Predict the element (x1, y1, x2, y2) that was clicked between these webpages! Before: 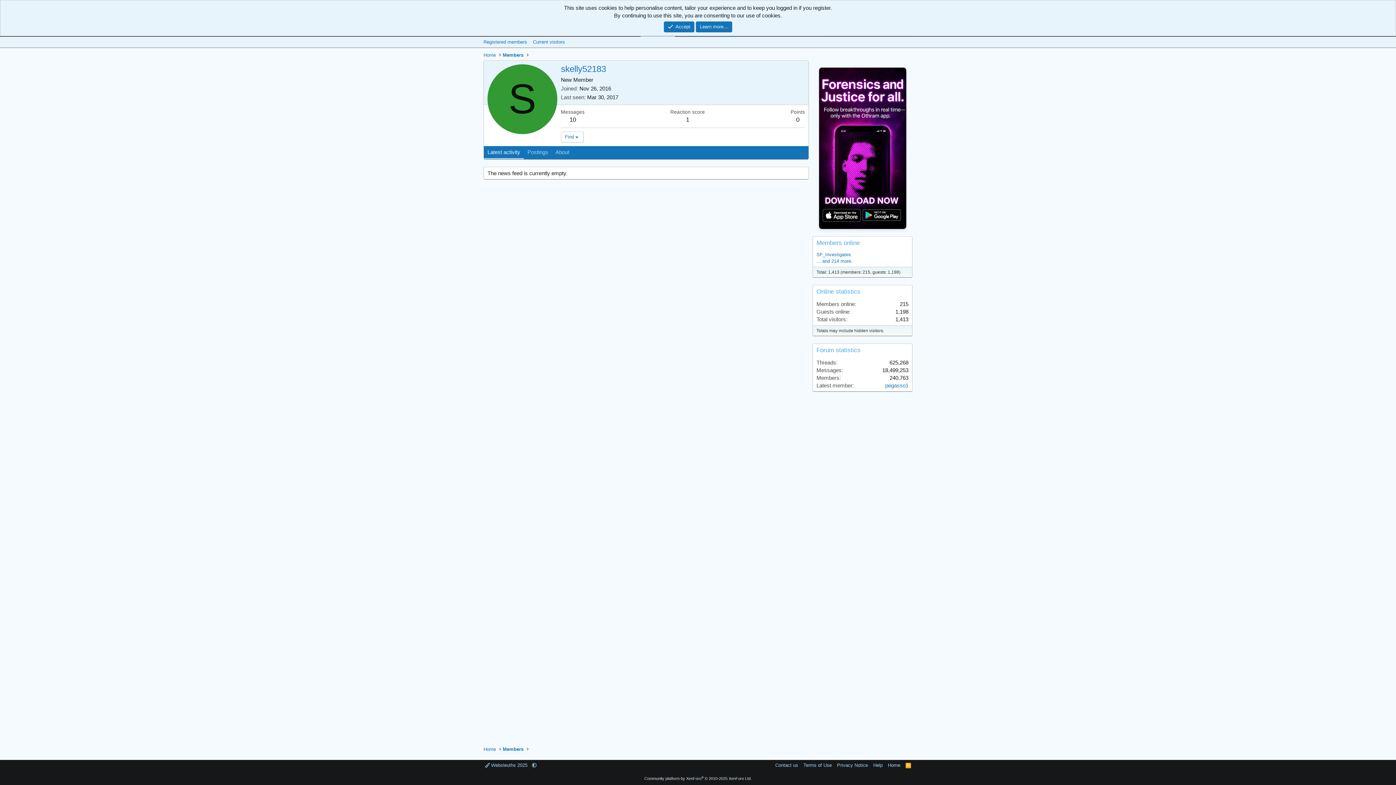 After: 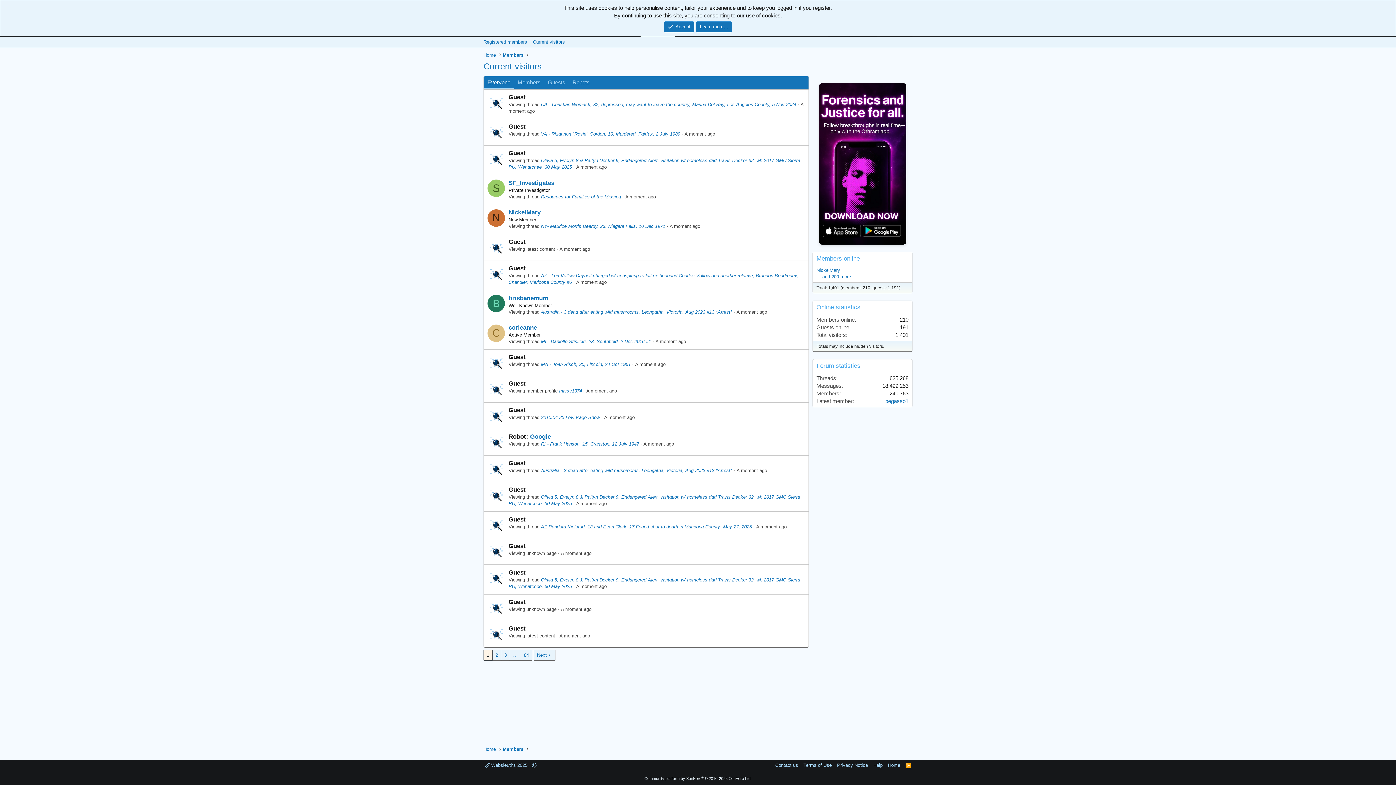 Action: label: ... and 214 more. bbox: (816, 258, 852, 263)